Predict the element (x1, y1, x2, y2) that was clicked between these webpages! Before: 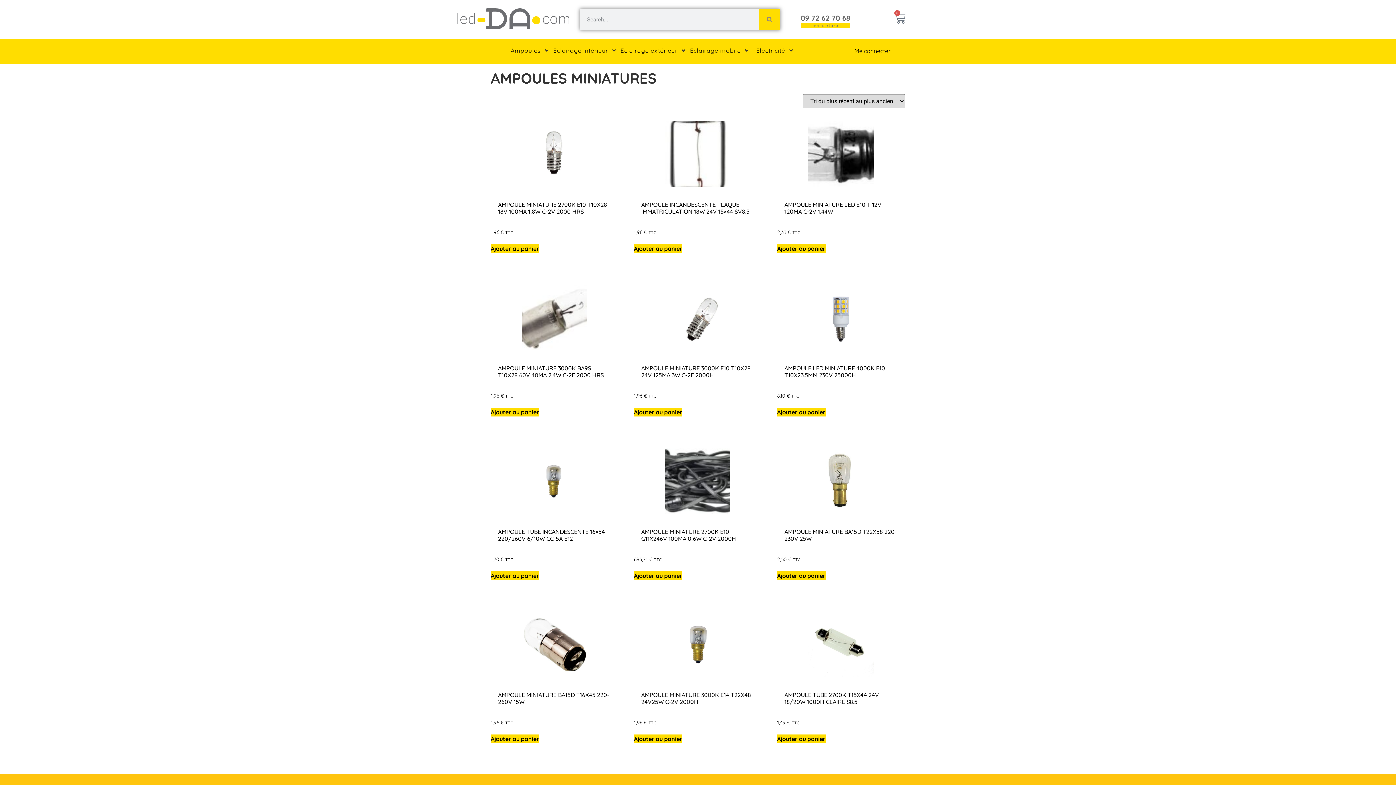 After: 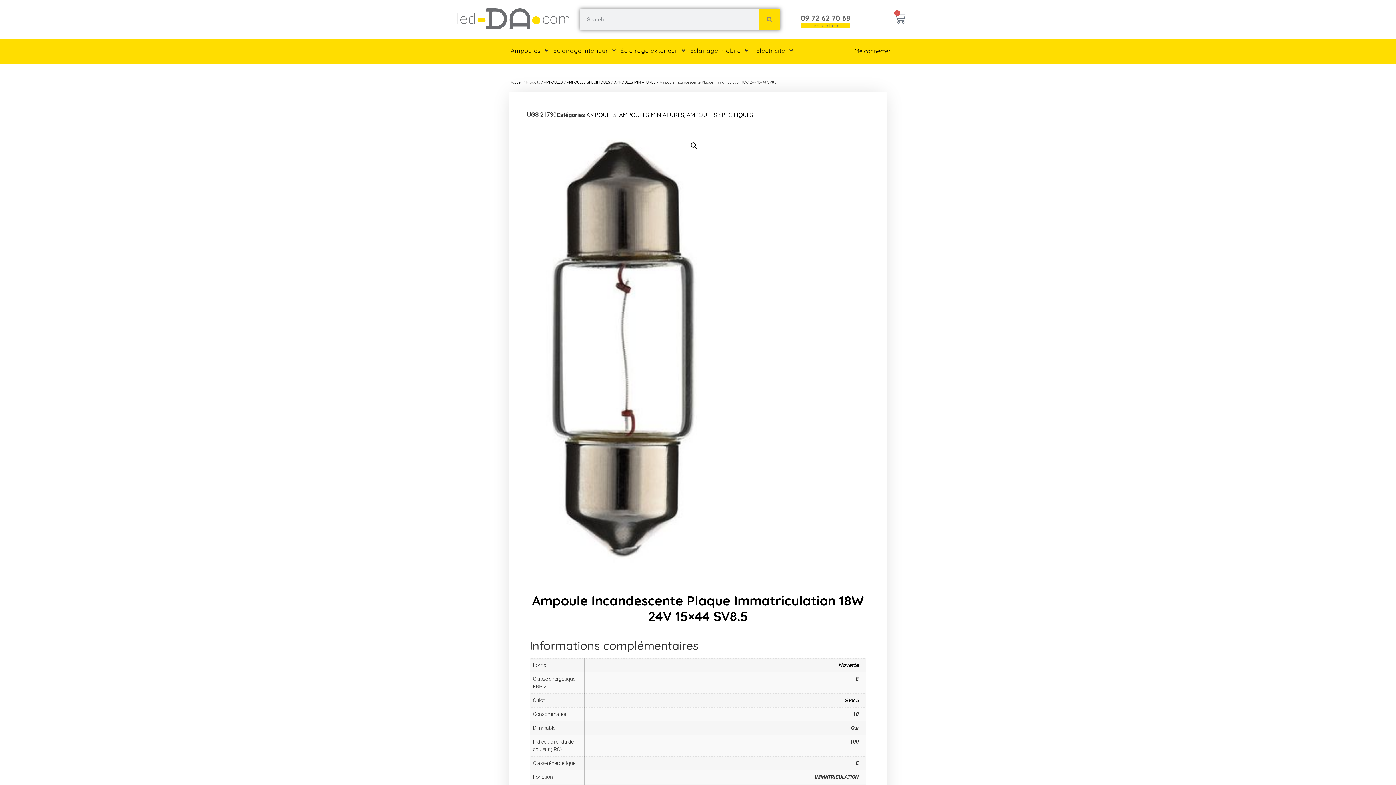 Action: label: AMPOULE INCANDESCENTE PLAQUE IMMATRICULATION 18W 24V 15×44 SV8.5
1,96 € TTC bbox: (634, 121, 761, 236)